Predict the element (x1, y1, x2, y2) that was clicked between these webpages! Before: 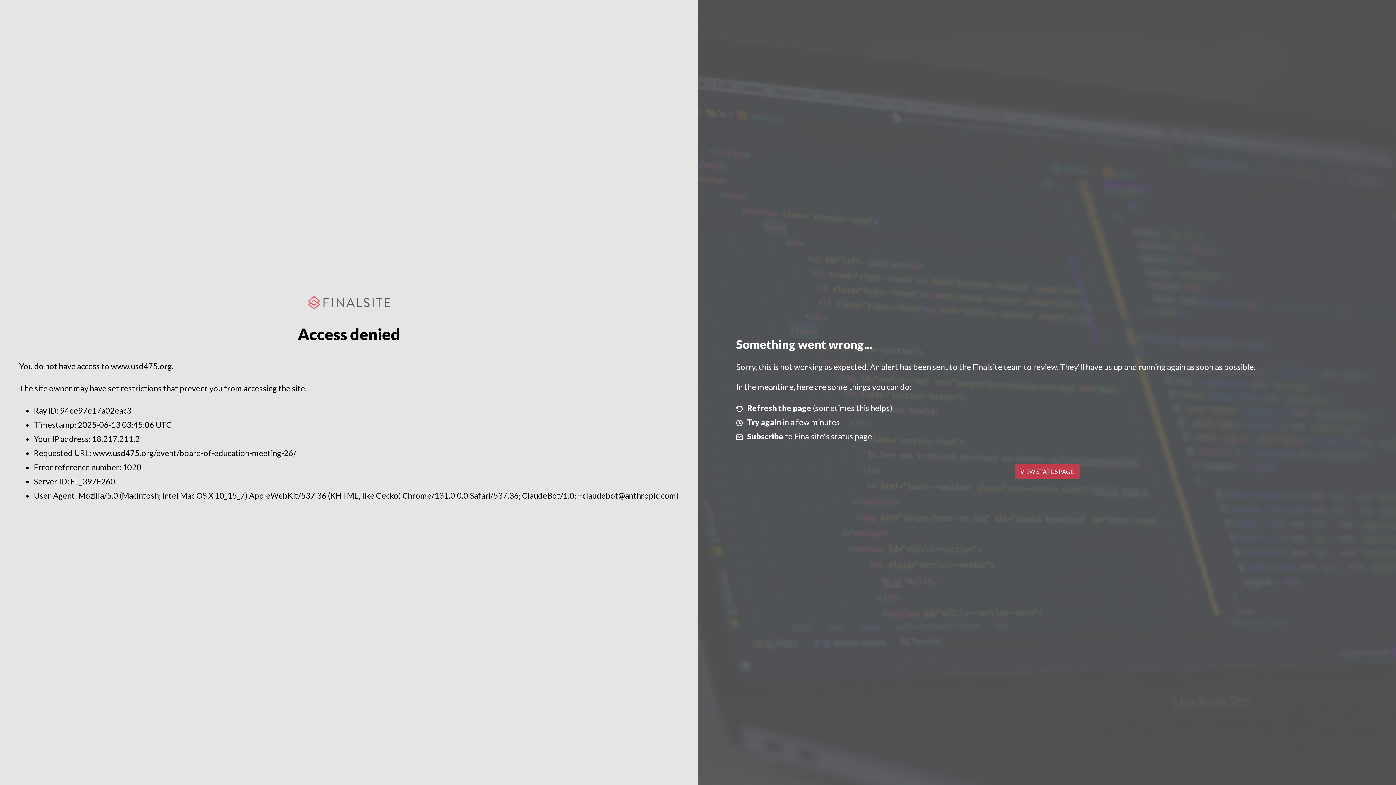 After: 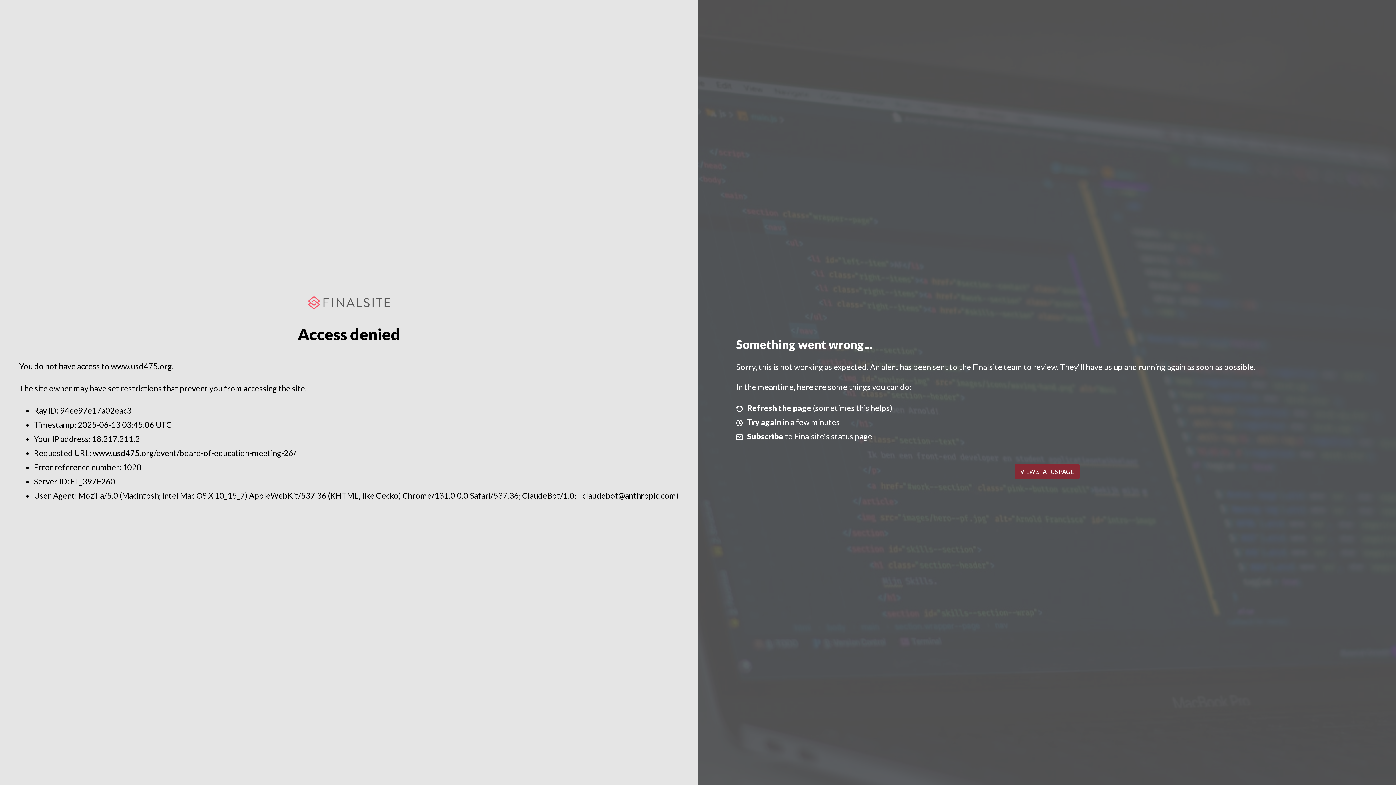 Action: label: VIEW STATUS PAGE bbox: (1014, 464, 1079, 479)